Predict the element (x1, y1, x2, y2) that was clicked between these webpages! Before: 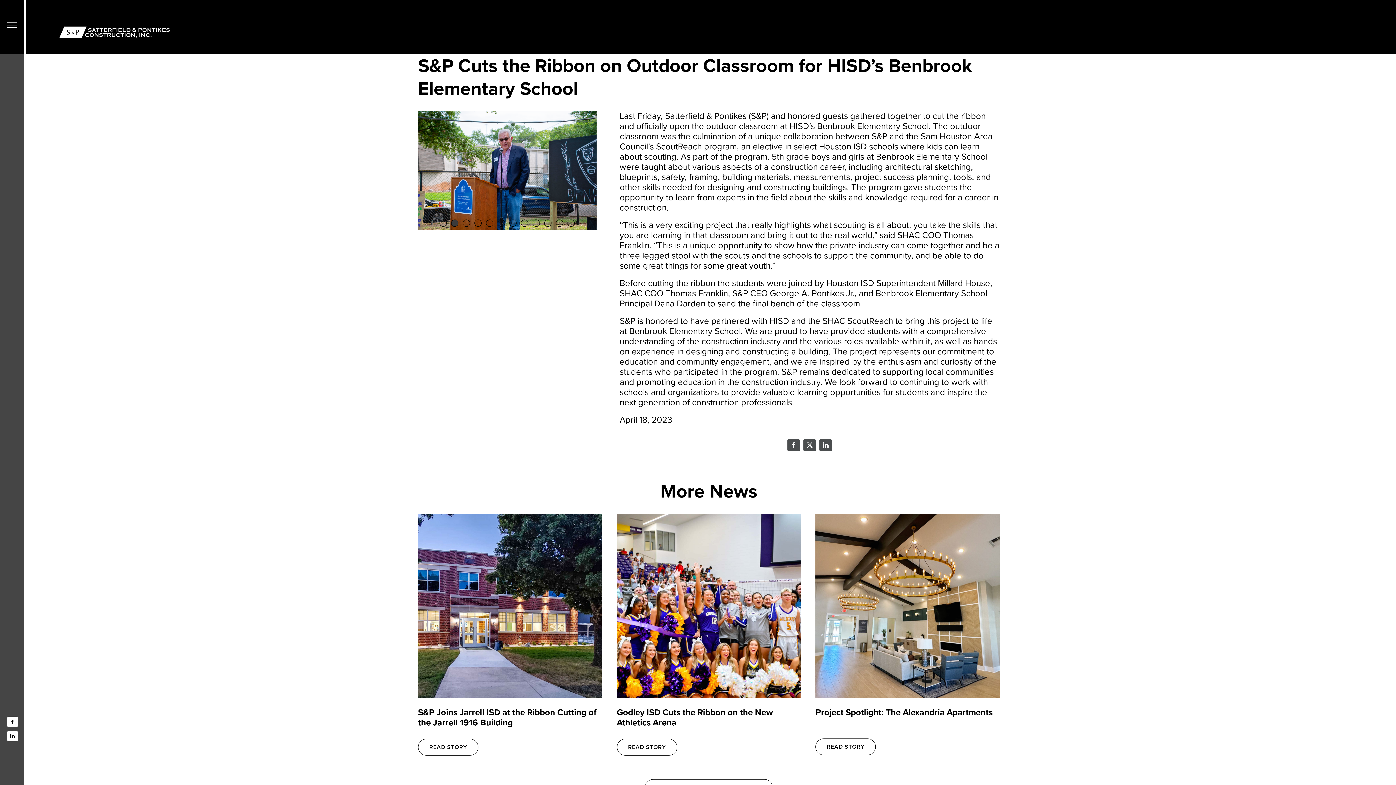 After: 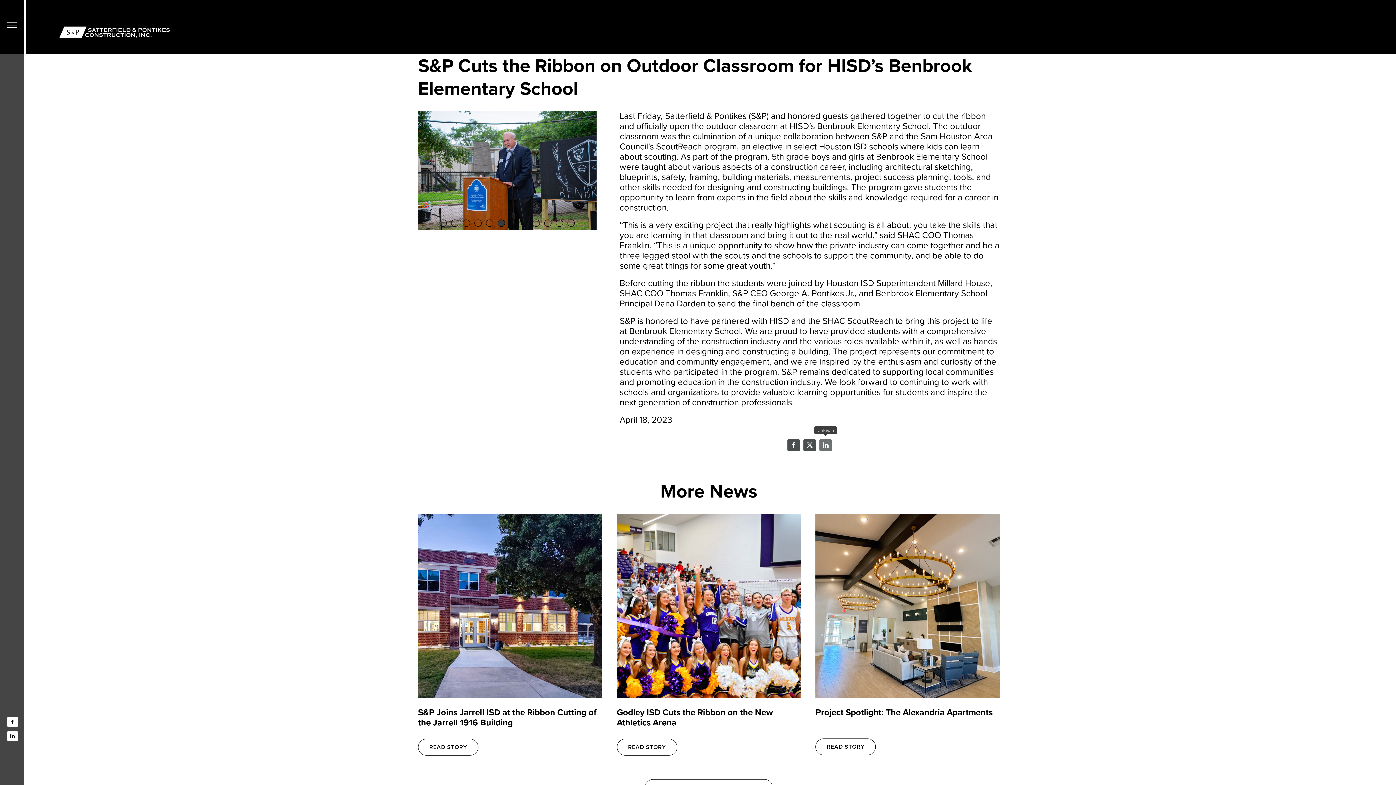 Action: bbox: (817, 437, 833, 453) label: LinkedIn